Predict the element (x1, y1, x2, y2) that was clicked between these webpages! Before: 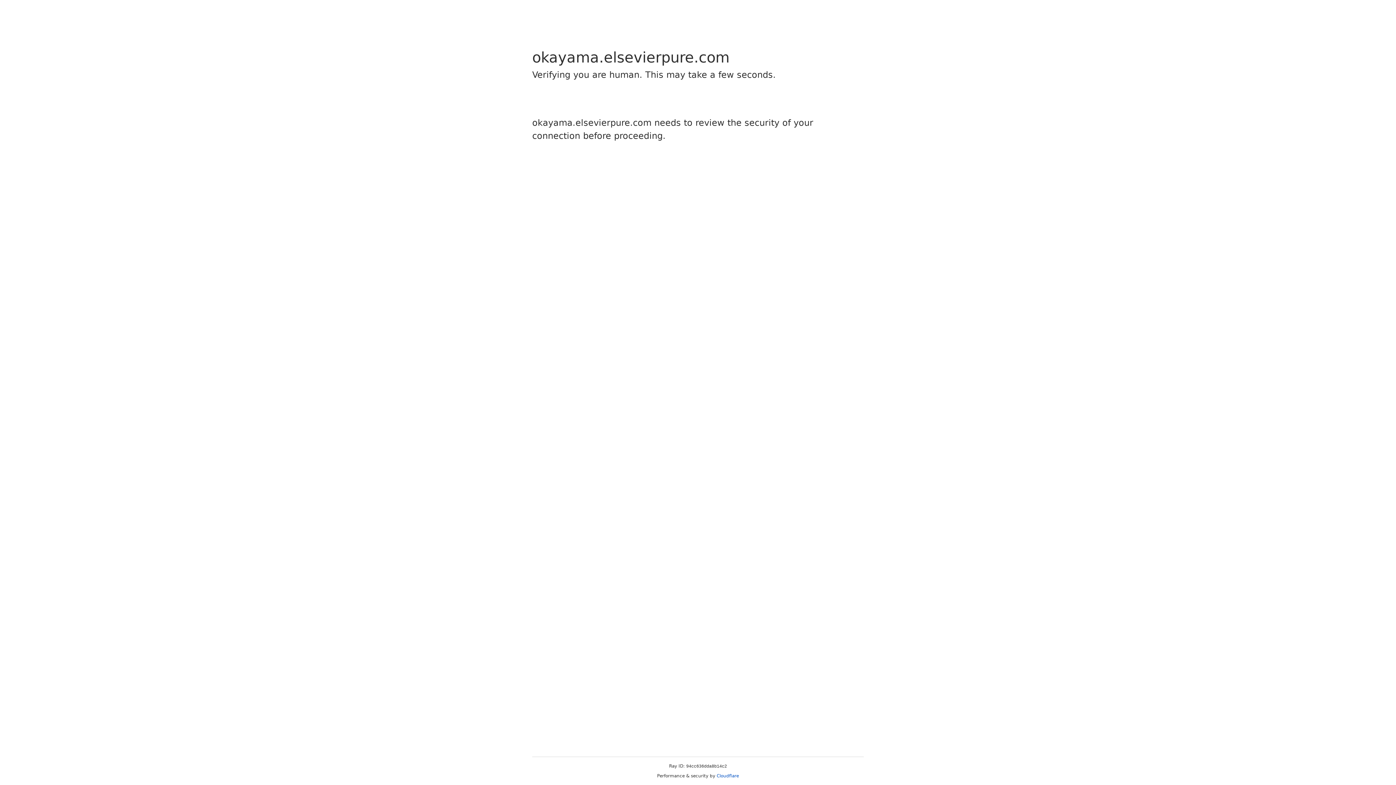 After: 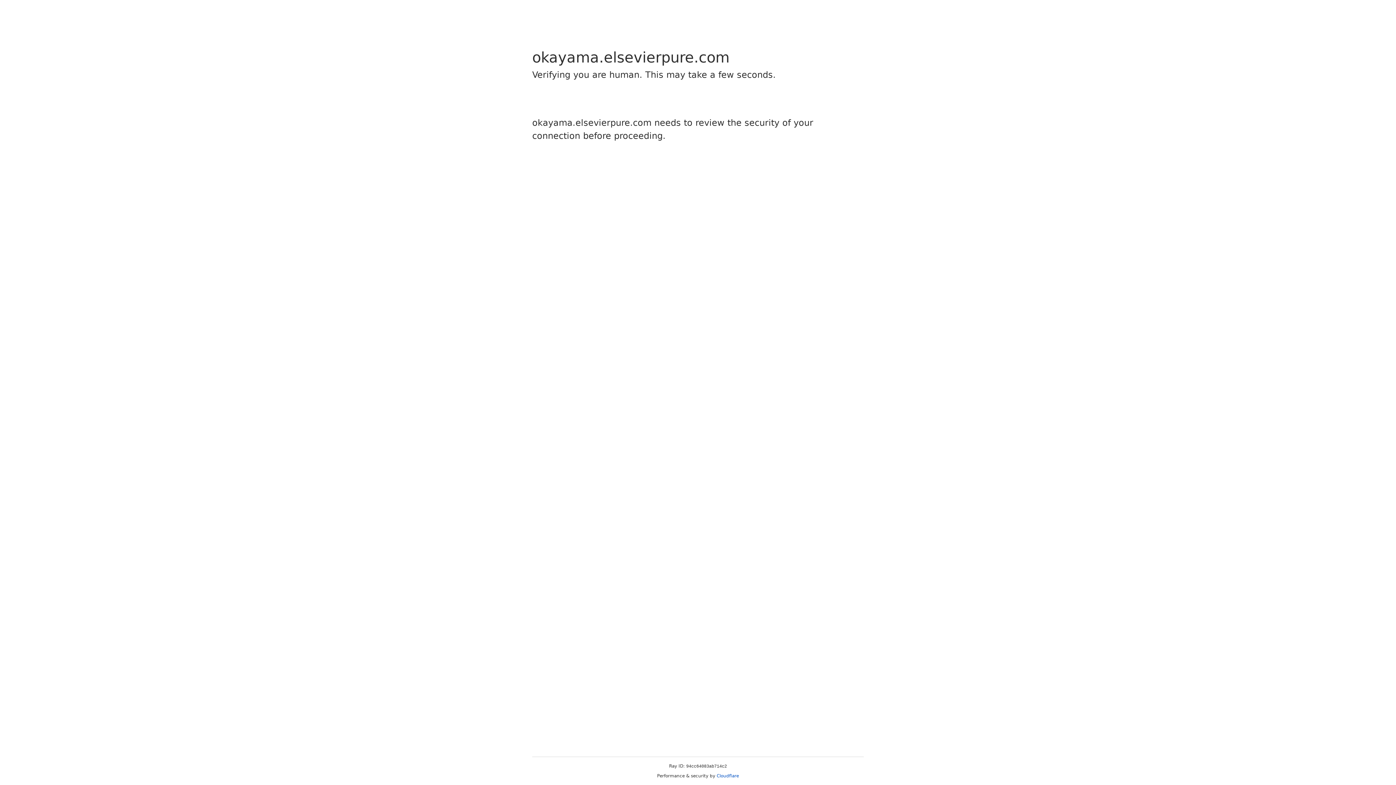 Action: label: Cloudflare bbox: (716, 773, 739, 778)